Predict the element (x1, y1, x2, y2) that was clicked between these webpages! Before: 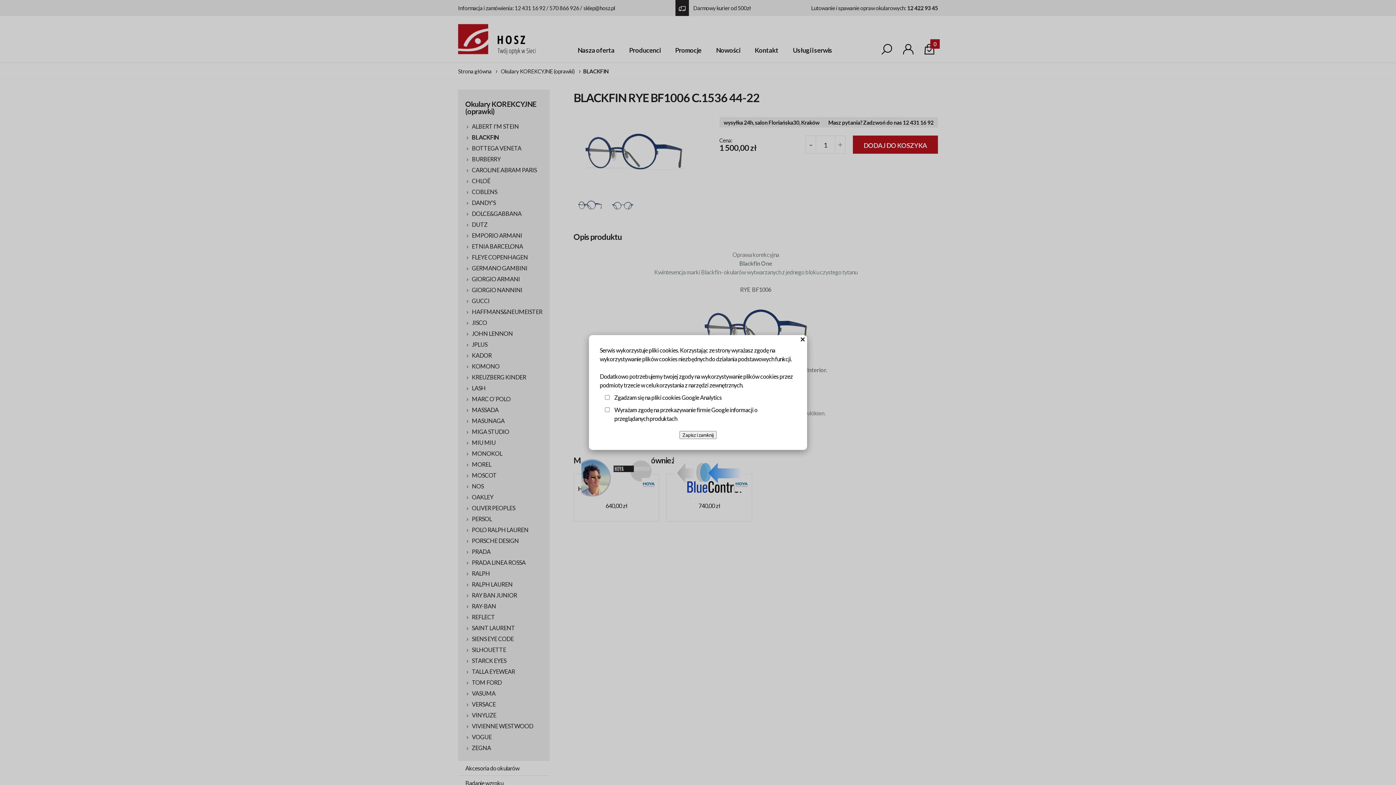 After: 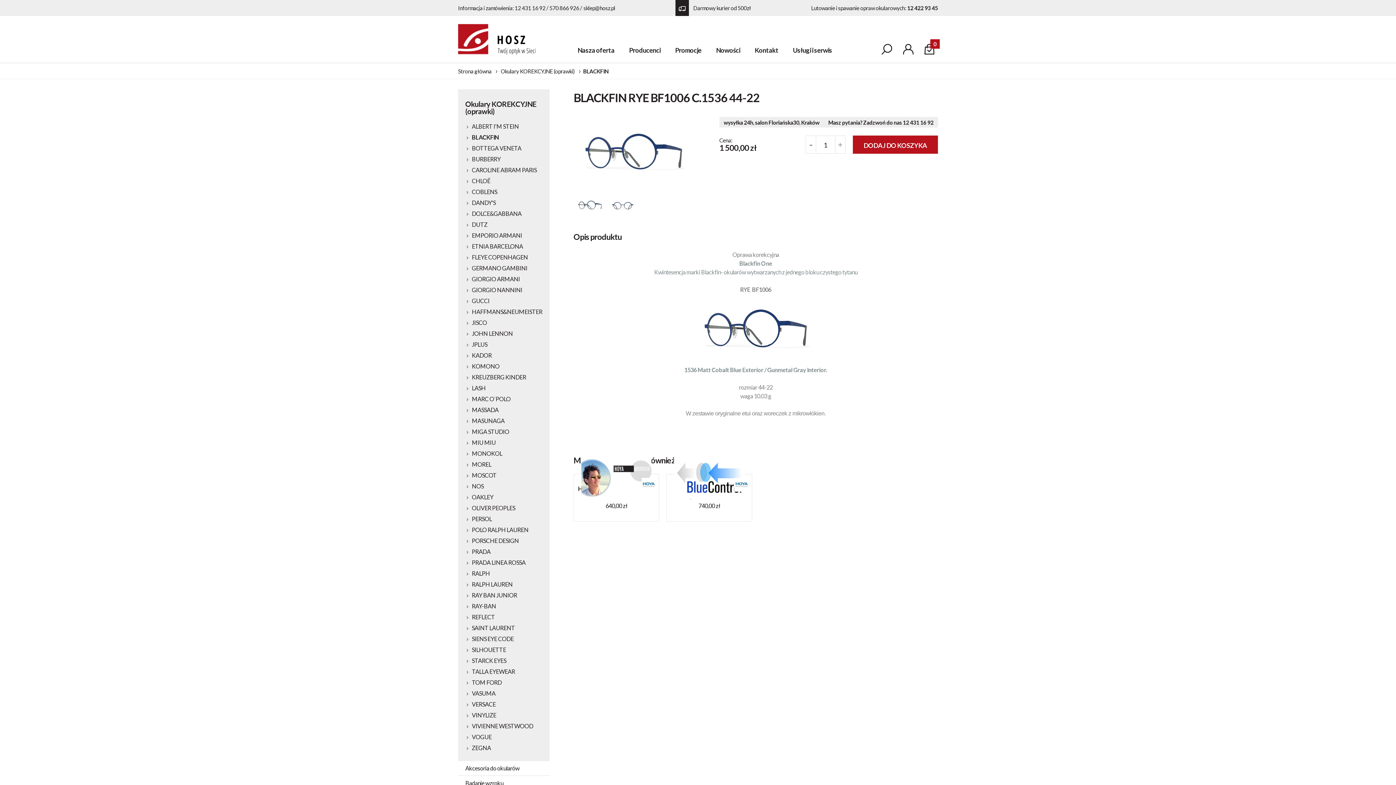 Action: label: Zapisz i zamknij bbox: (679, 431, 716, 439)